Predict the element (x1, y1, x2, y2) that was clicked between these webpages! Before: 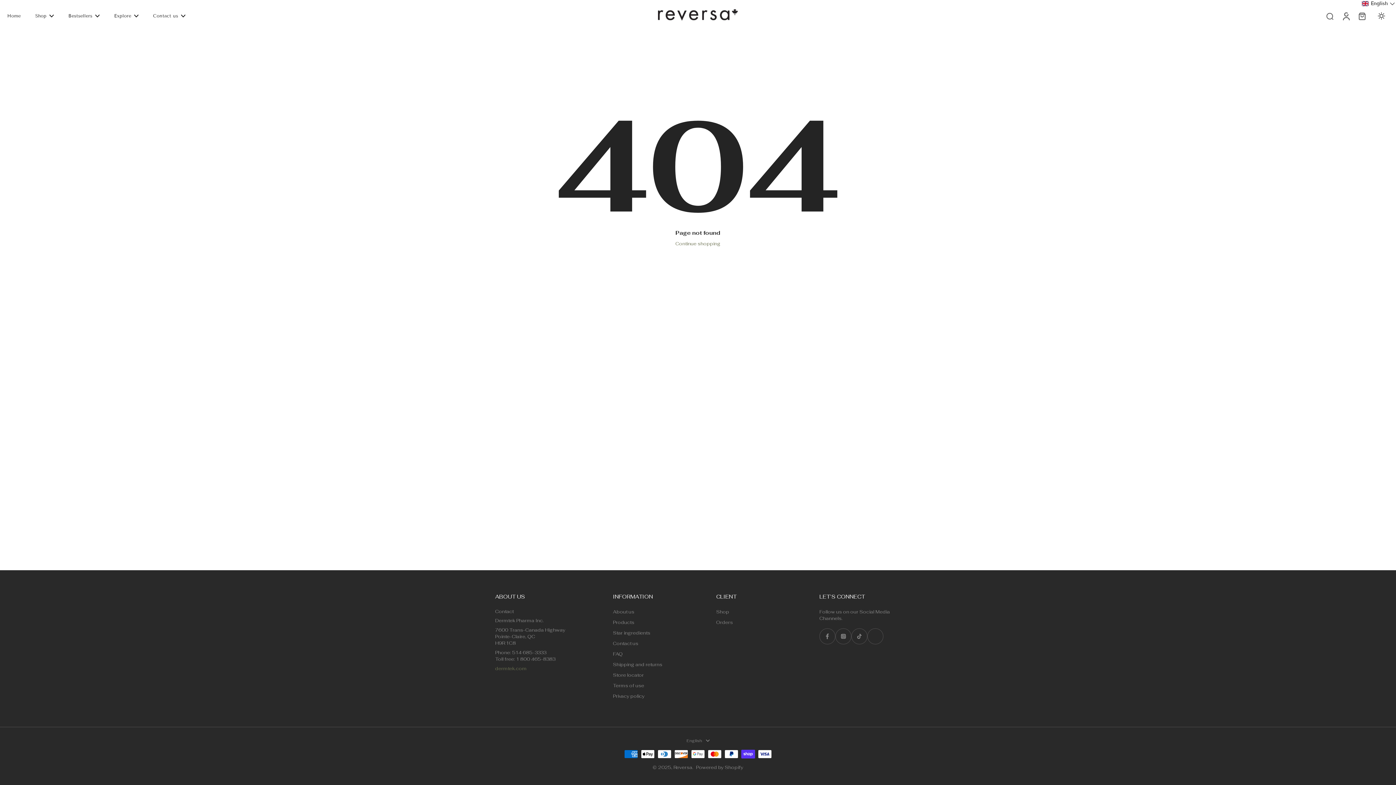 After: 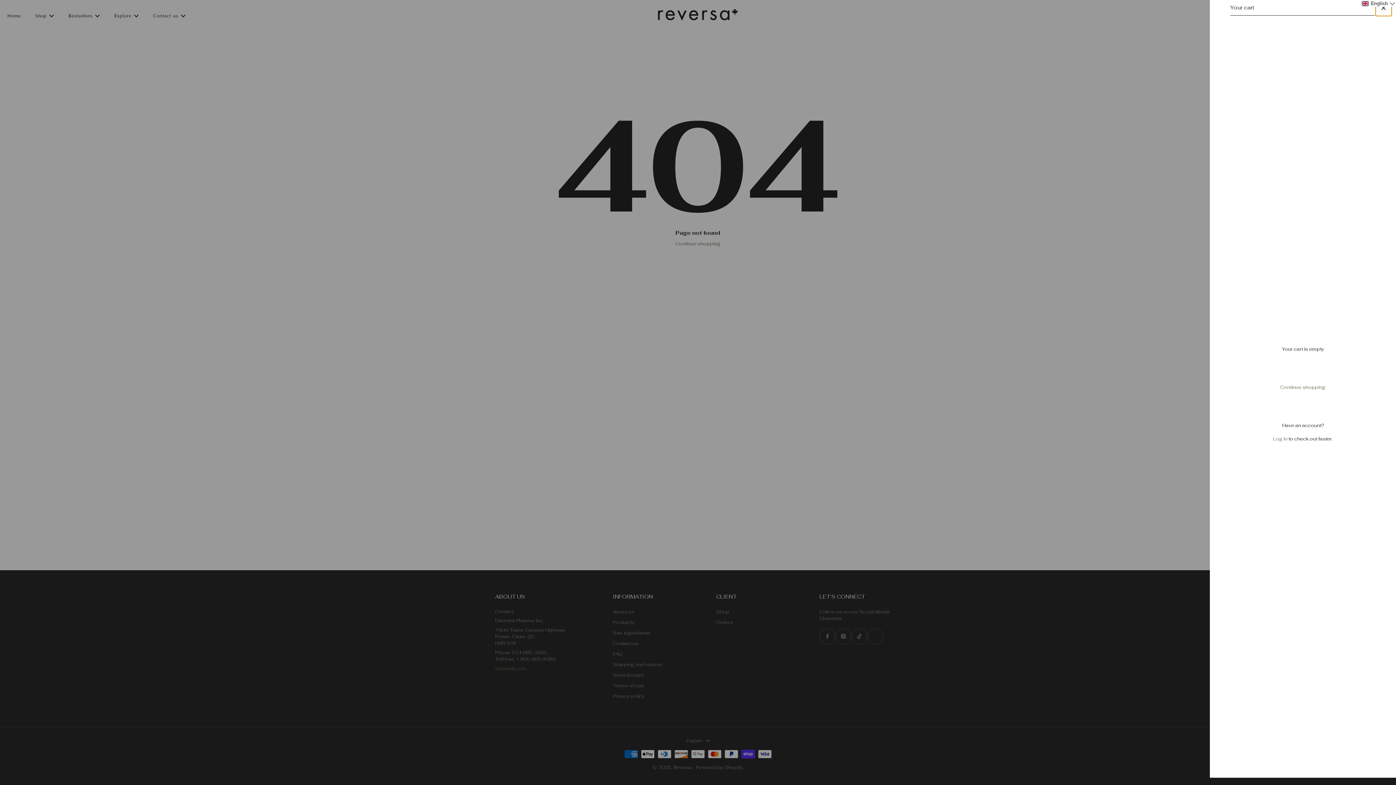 Action: bbox: (1354, 8, 1370, 23) label: icon-cart